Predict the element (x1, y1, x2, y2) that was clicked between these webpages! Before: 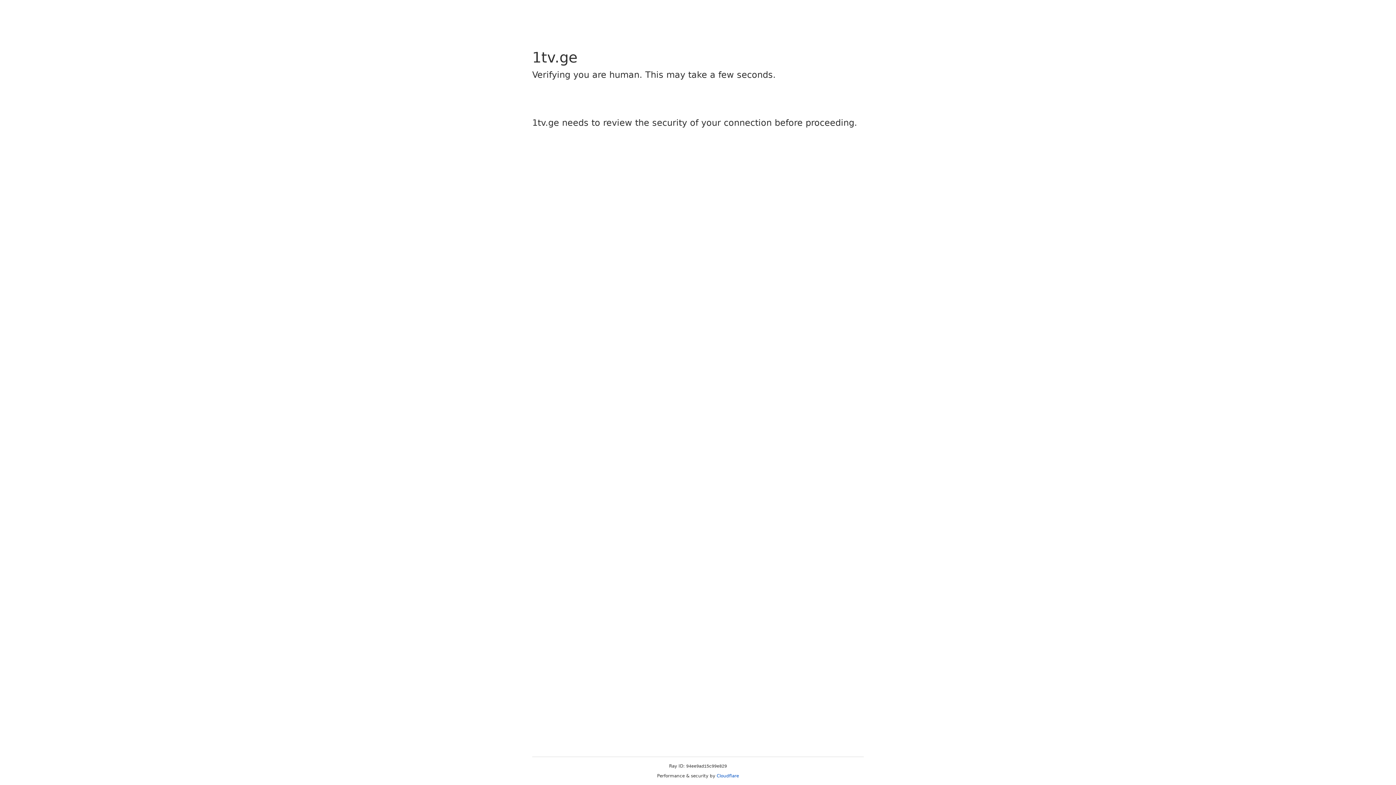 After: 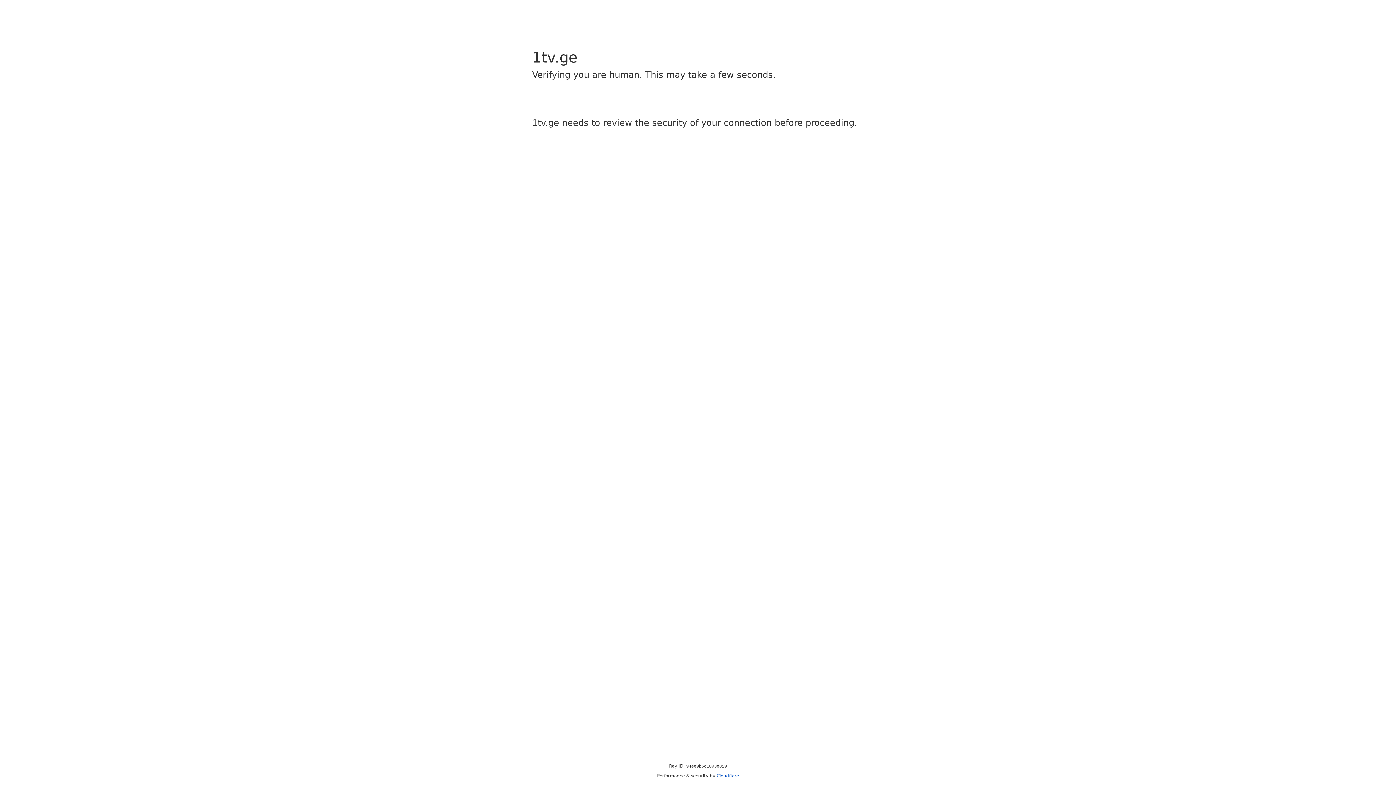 Action: label: Cloudflare bbox: (716, 773, 739, 778)